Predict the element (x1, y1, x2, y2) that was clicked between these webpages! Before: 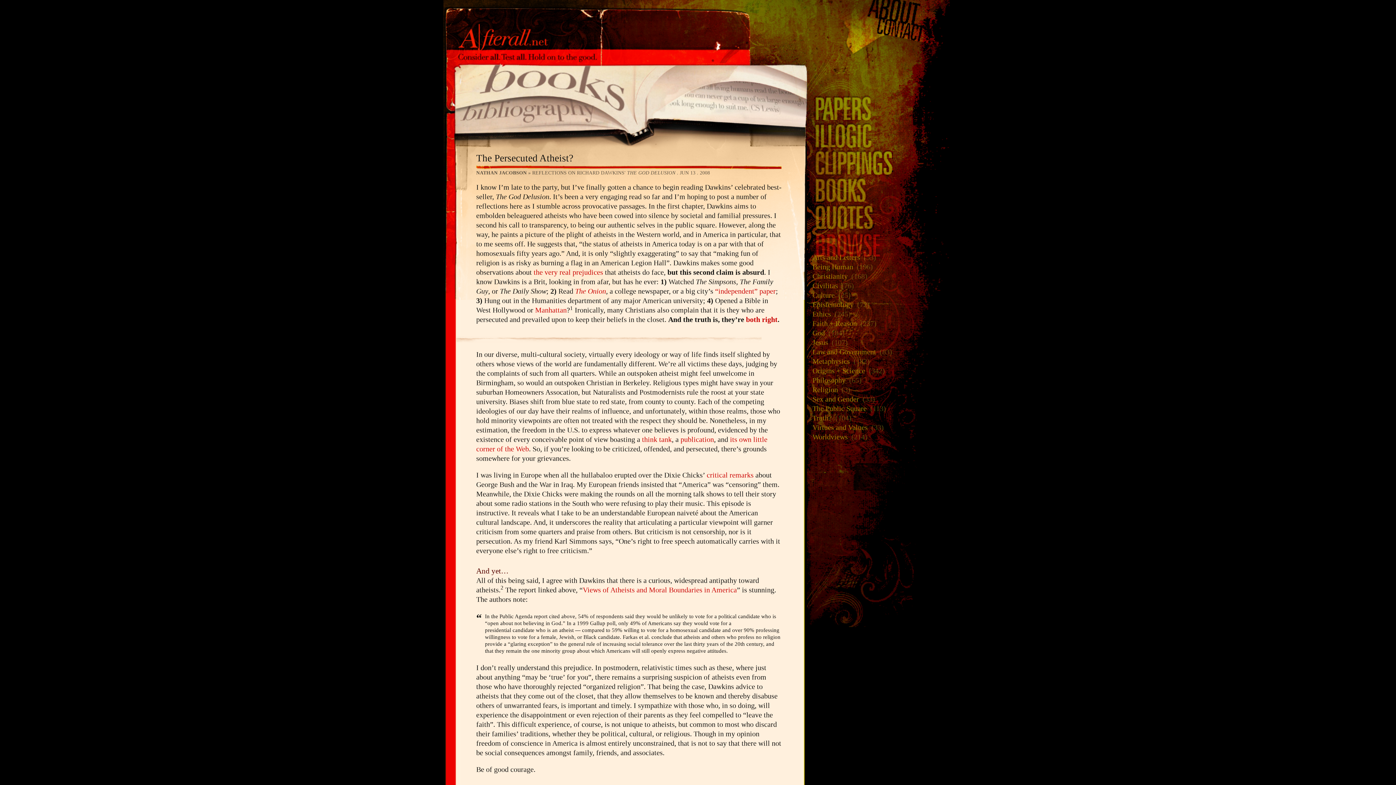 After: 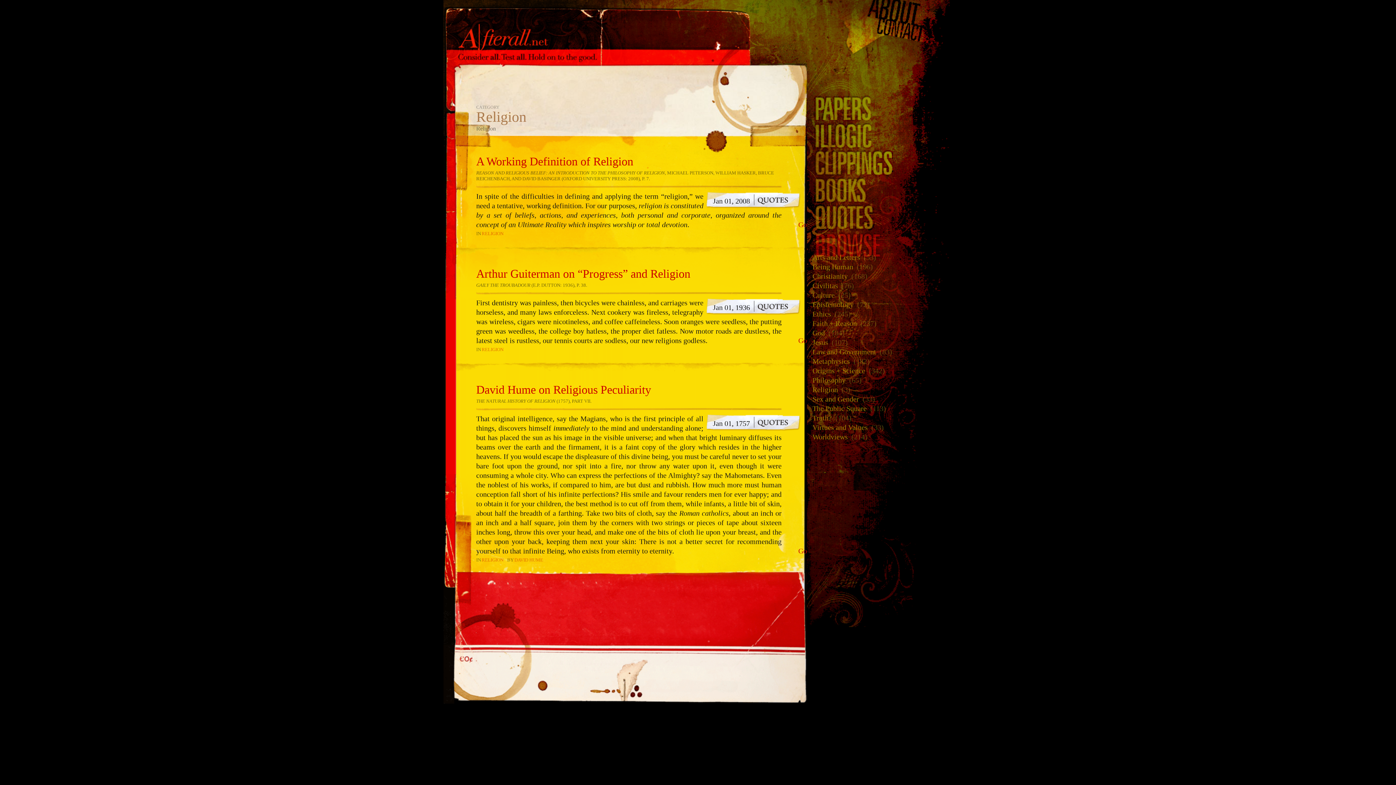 Action: label: Religion bbox: (807, 384, 840, 394)